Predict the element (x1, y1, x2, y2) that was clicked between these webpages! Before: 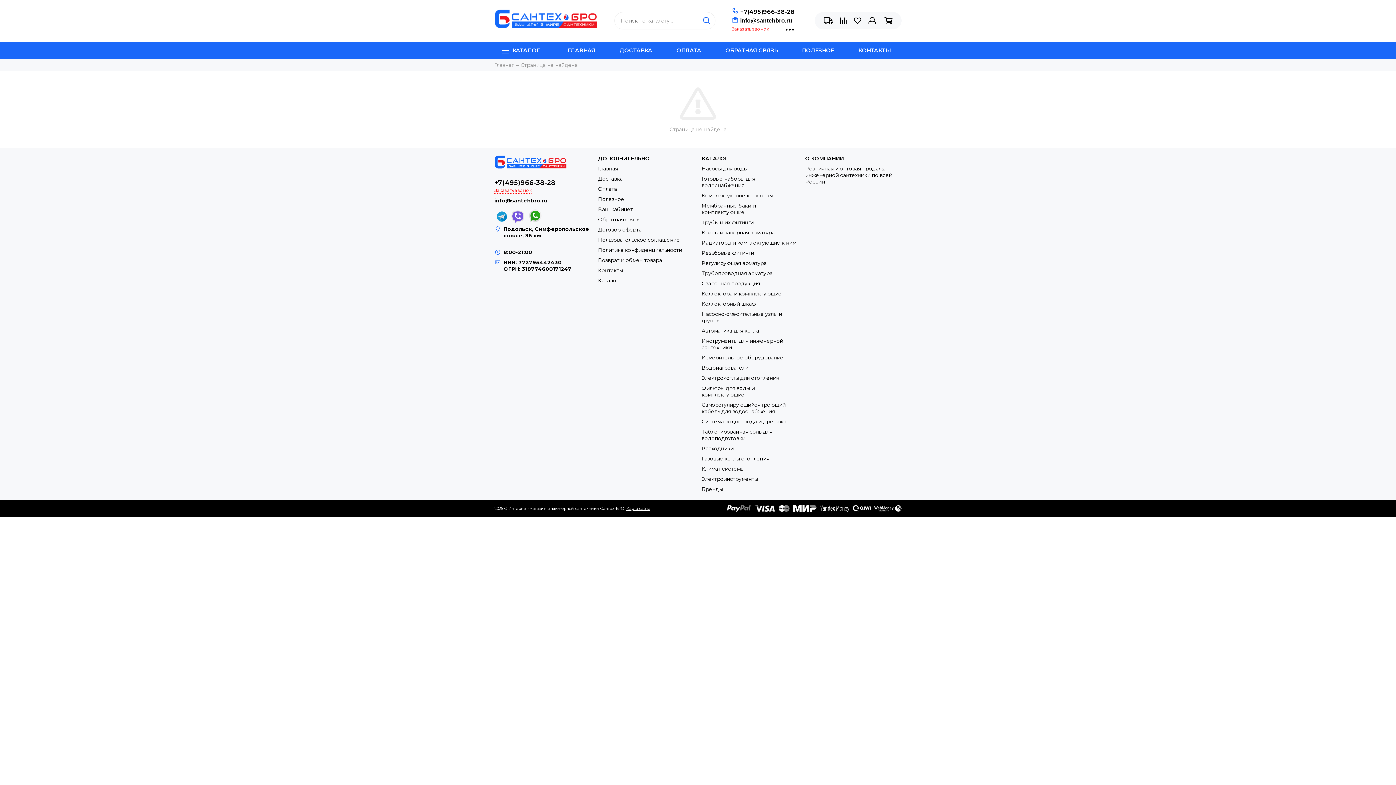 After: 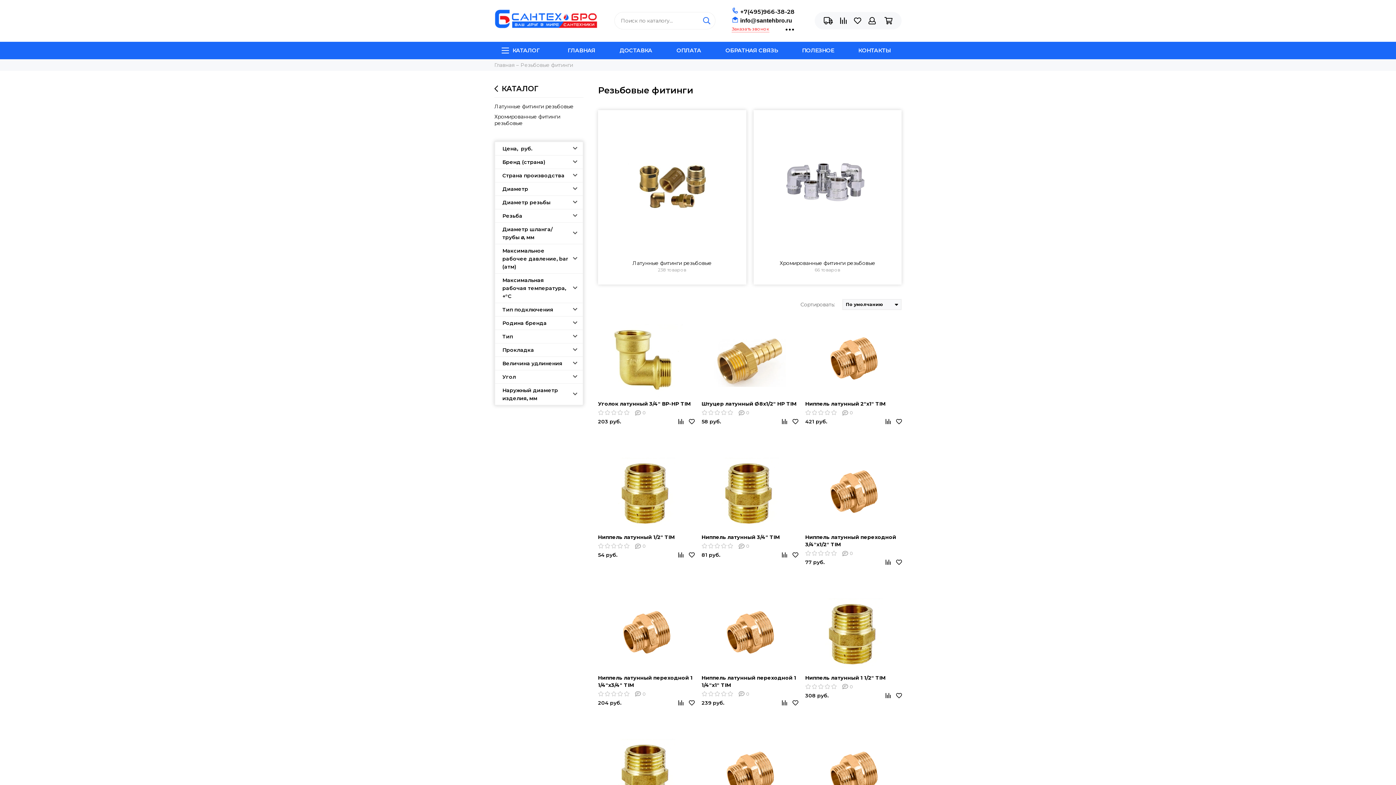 Action: label: Резьбовые фитинги bbox: (701, 249, 754, 256)